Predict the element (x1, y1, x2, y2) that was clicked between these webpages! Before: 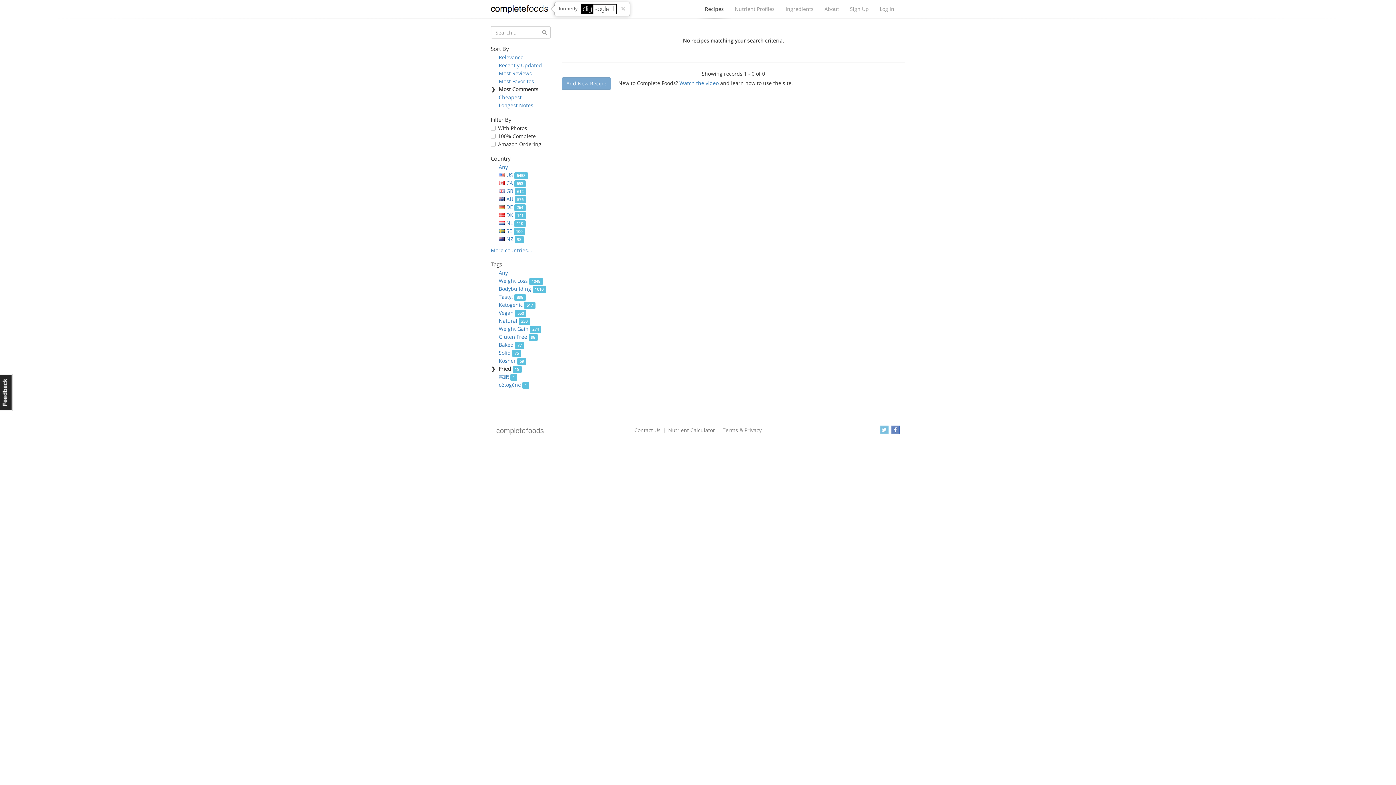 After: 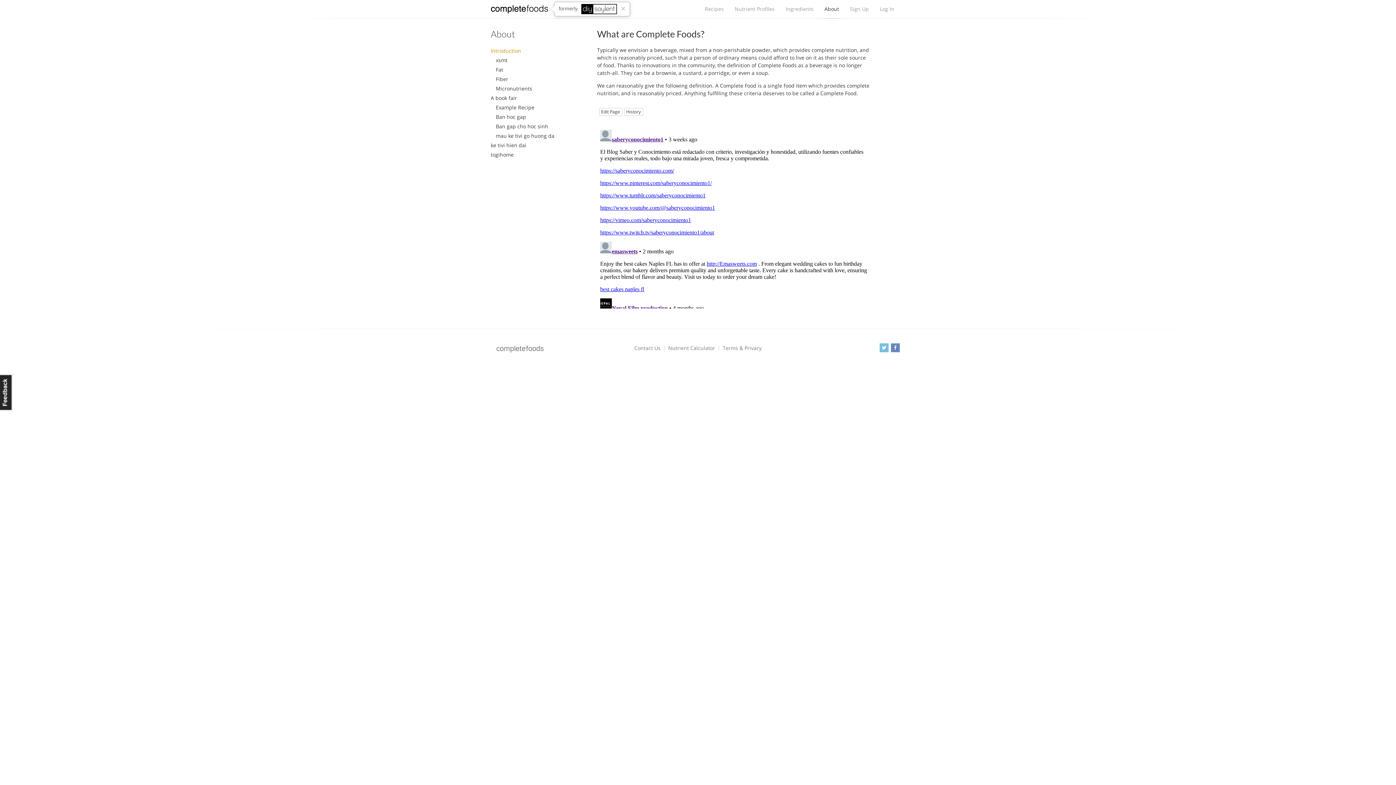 Action: bbox: (819, 1, 844, 16) label: About